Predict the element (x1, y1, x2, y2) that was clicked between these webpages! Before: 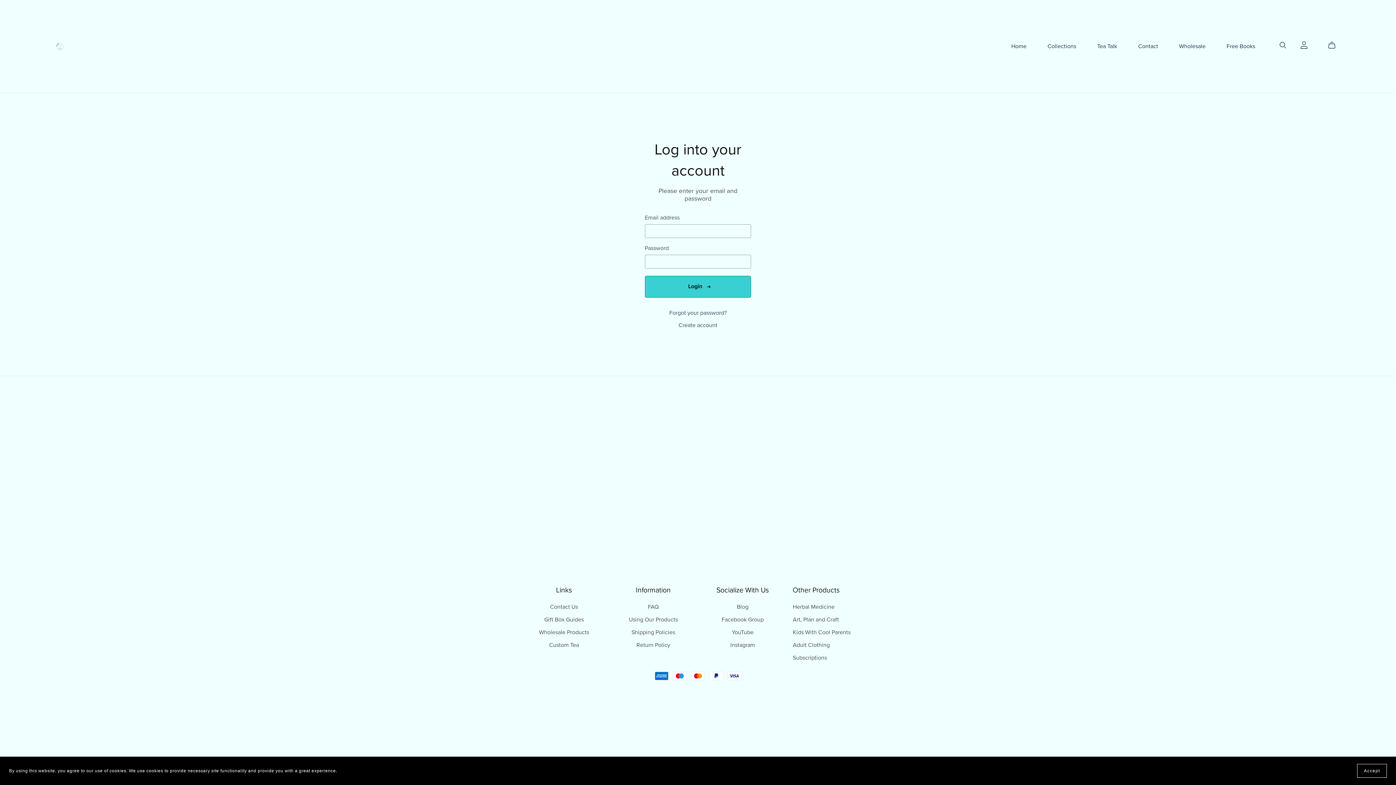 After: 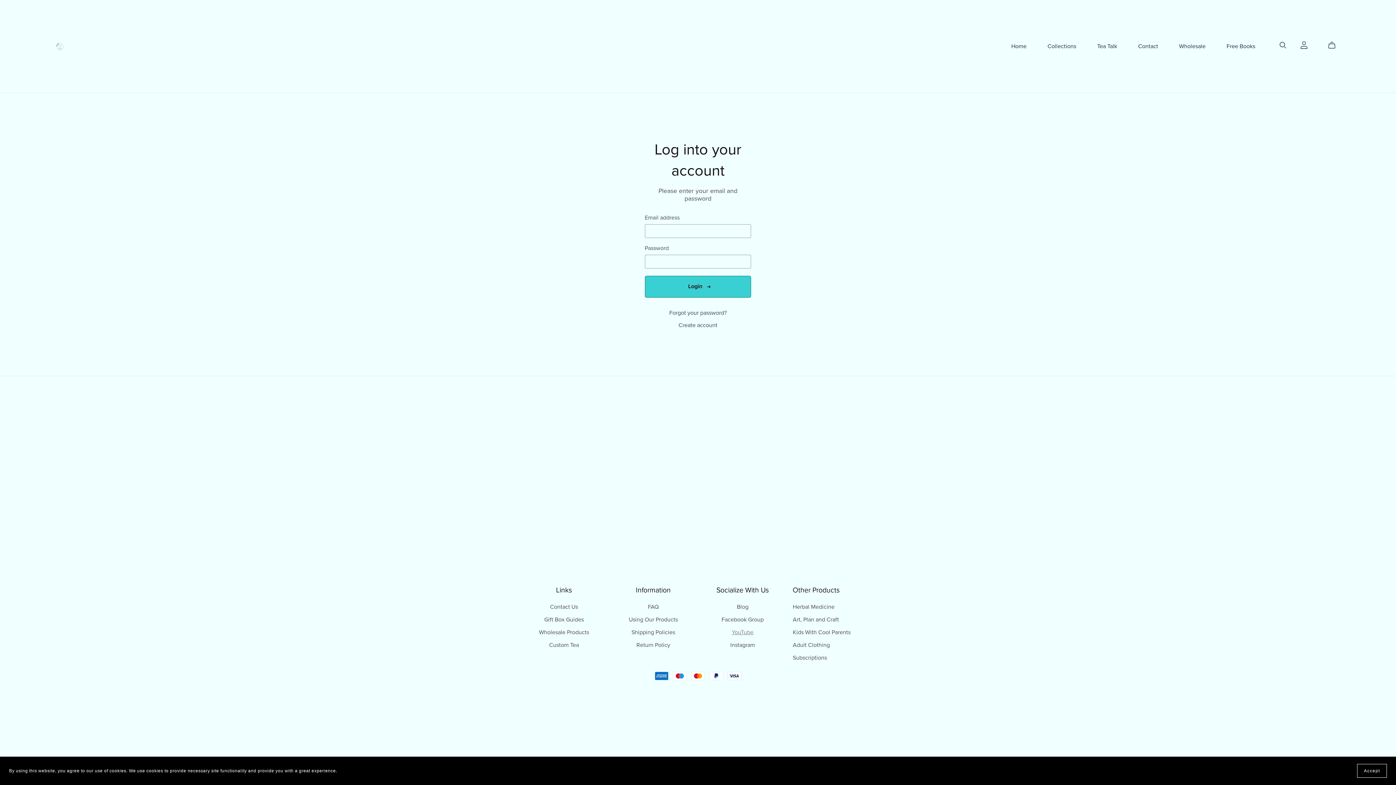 Action: bbox: (731, 629, 753, 636) label: YouTube